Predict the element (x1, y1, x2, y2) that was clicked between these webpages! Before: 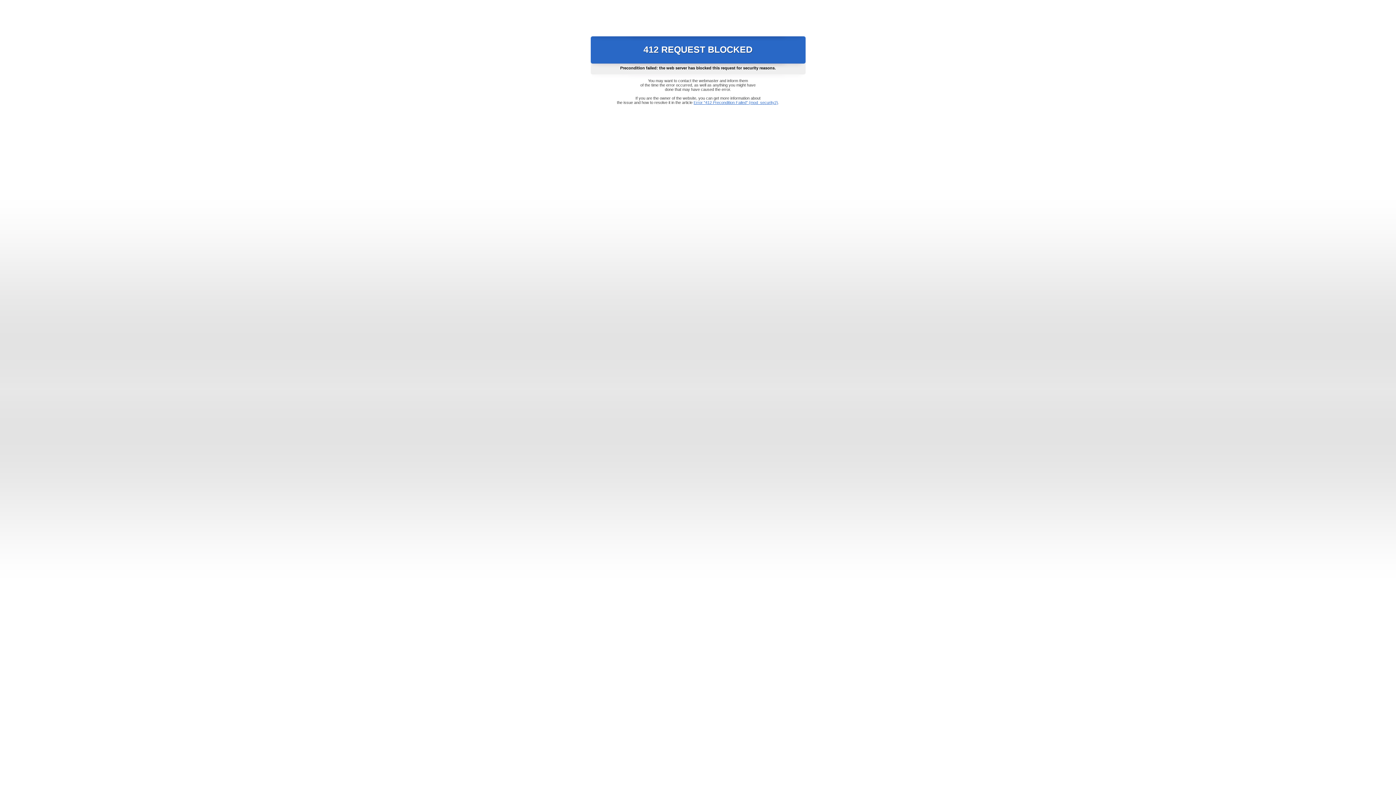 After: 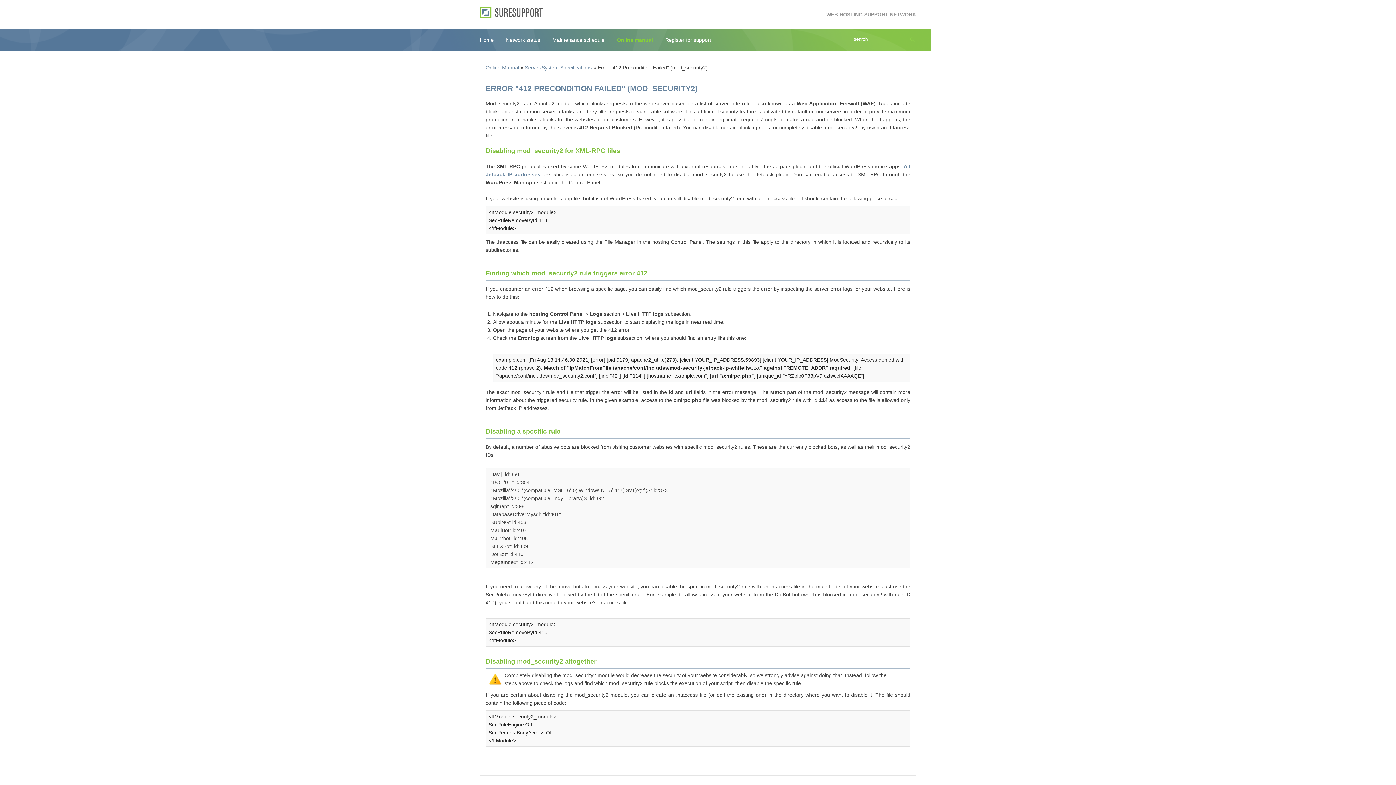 Action: label: Error "412 Precondition Failed" (mod_security2) bbox: (693, 100, 778, 104)